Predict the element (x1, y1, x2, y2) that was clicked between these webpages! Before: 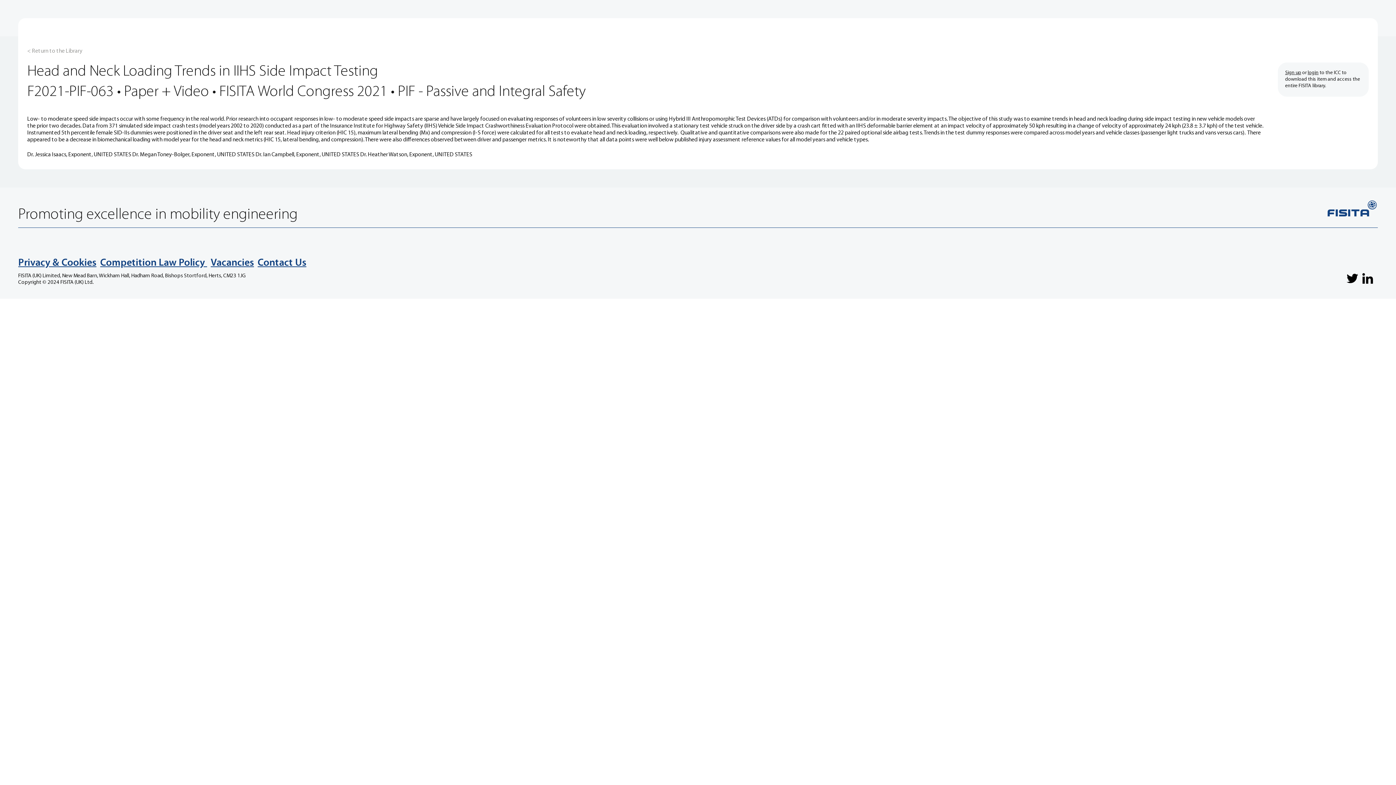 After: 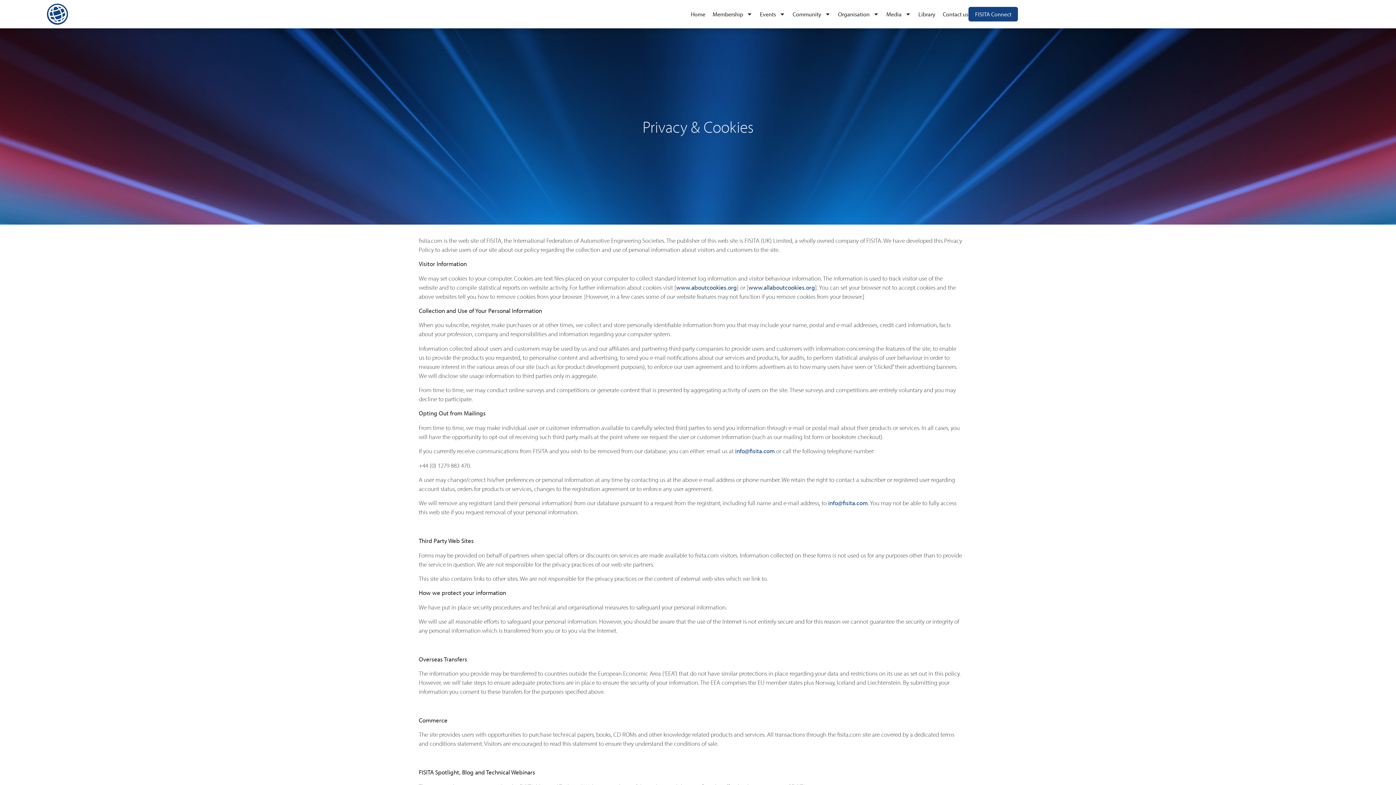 Action: bbox: (18, 258, 96, 268) label: Privacy & Cookies